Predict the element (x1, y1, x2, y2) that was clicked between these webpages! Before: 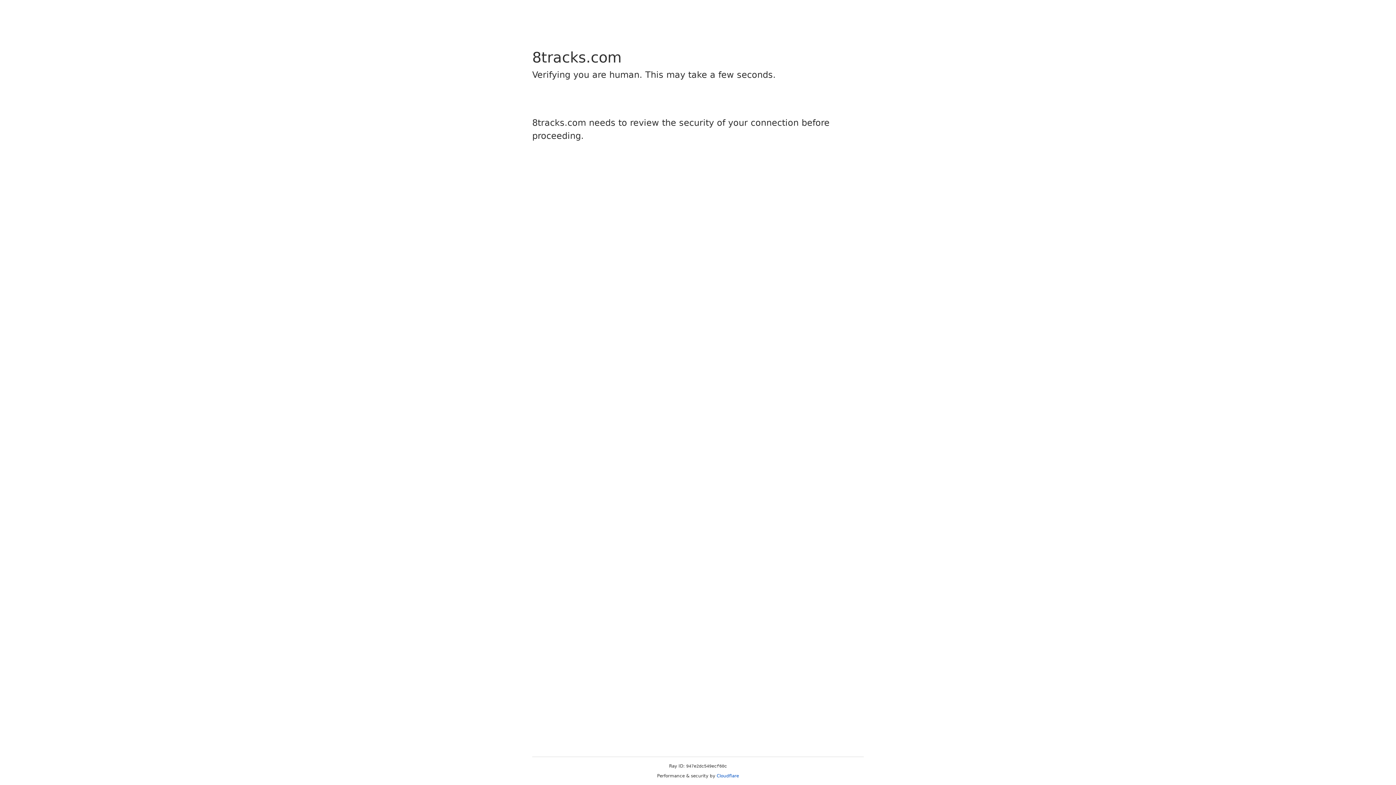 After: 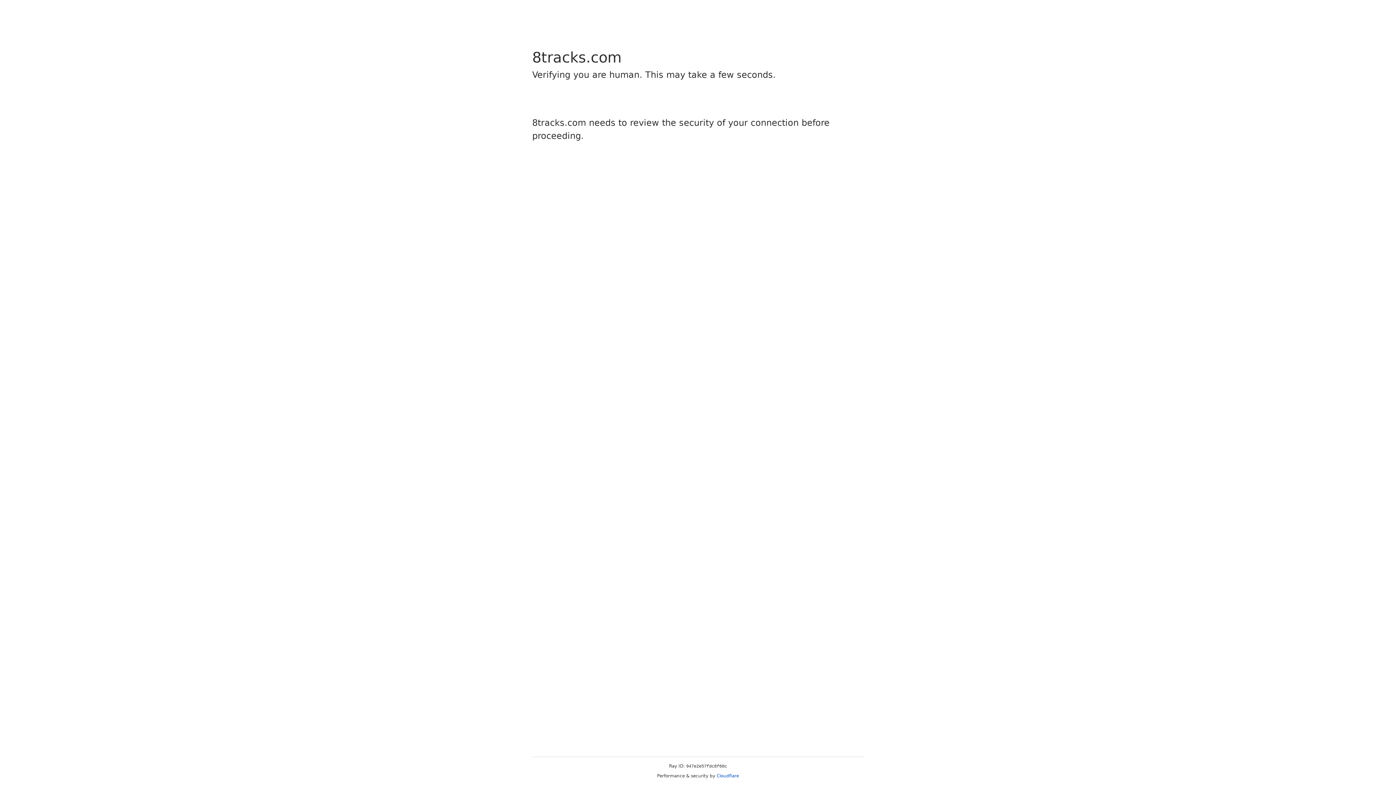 Action: label: Cloudflare bbox: (716, 773, 739, 778)